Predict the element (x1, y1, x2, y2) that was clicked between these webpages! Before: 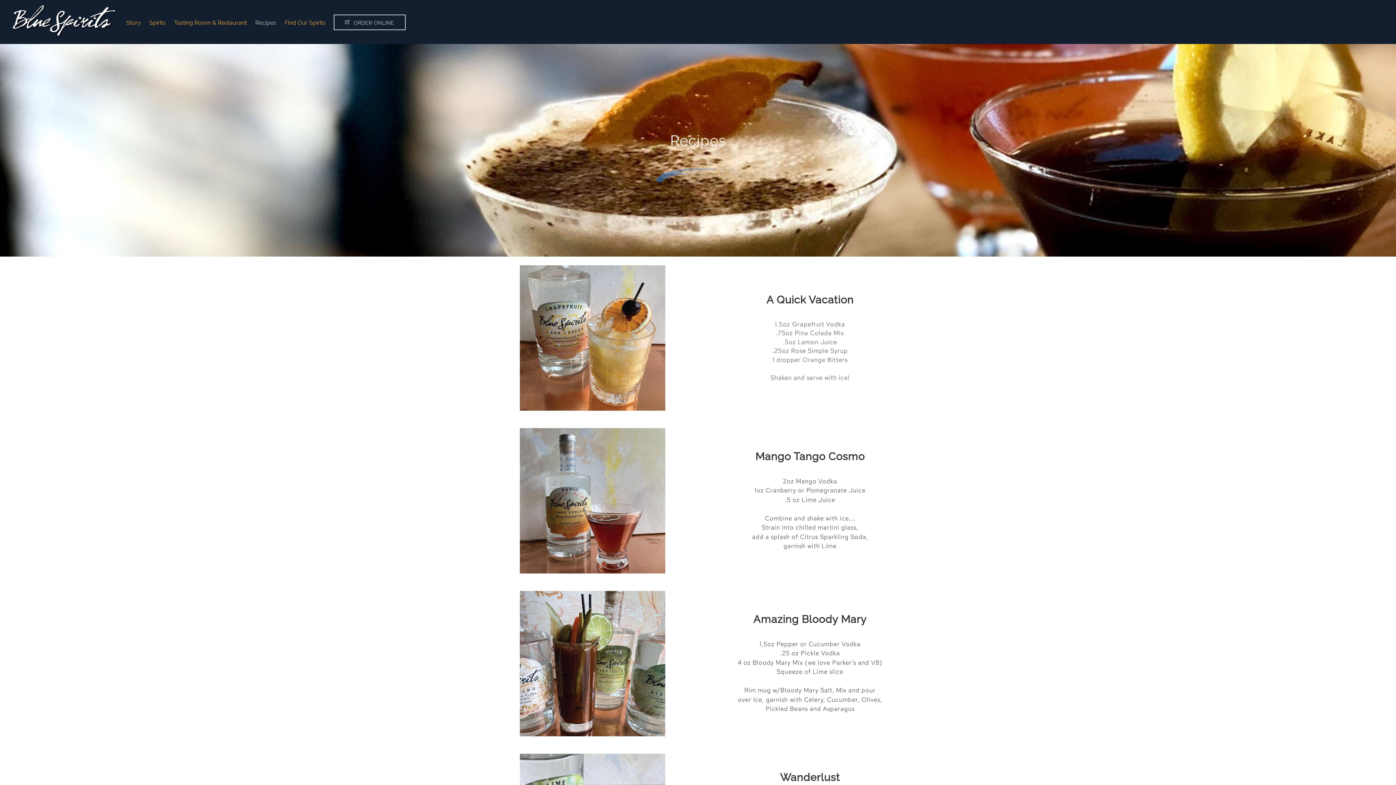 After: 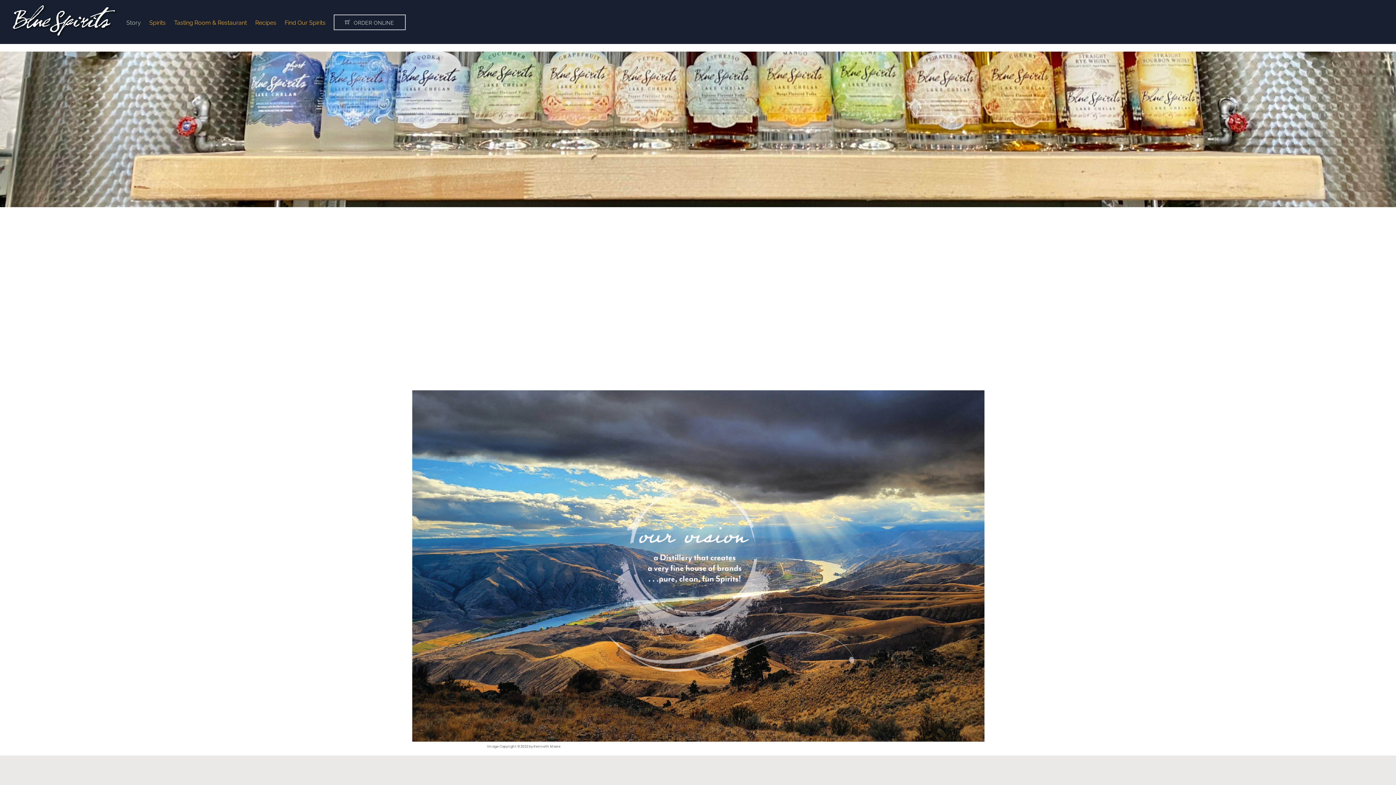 Action: bbox: (122, 14, 144, 30) label: Story